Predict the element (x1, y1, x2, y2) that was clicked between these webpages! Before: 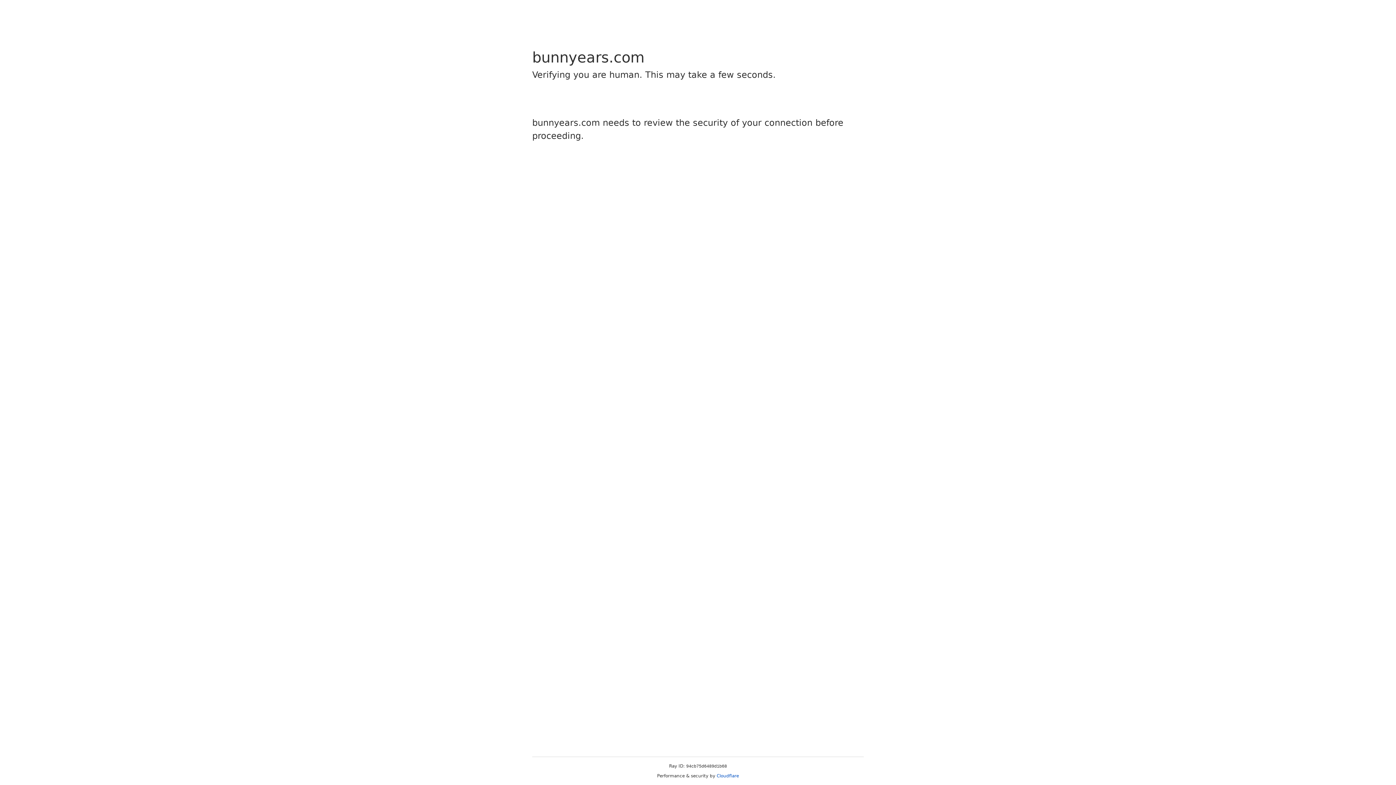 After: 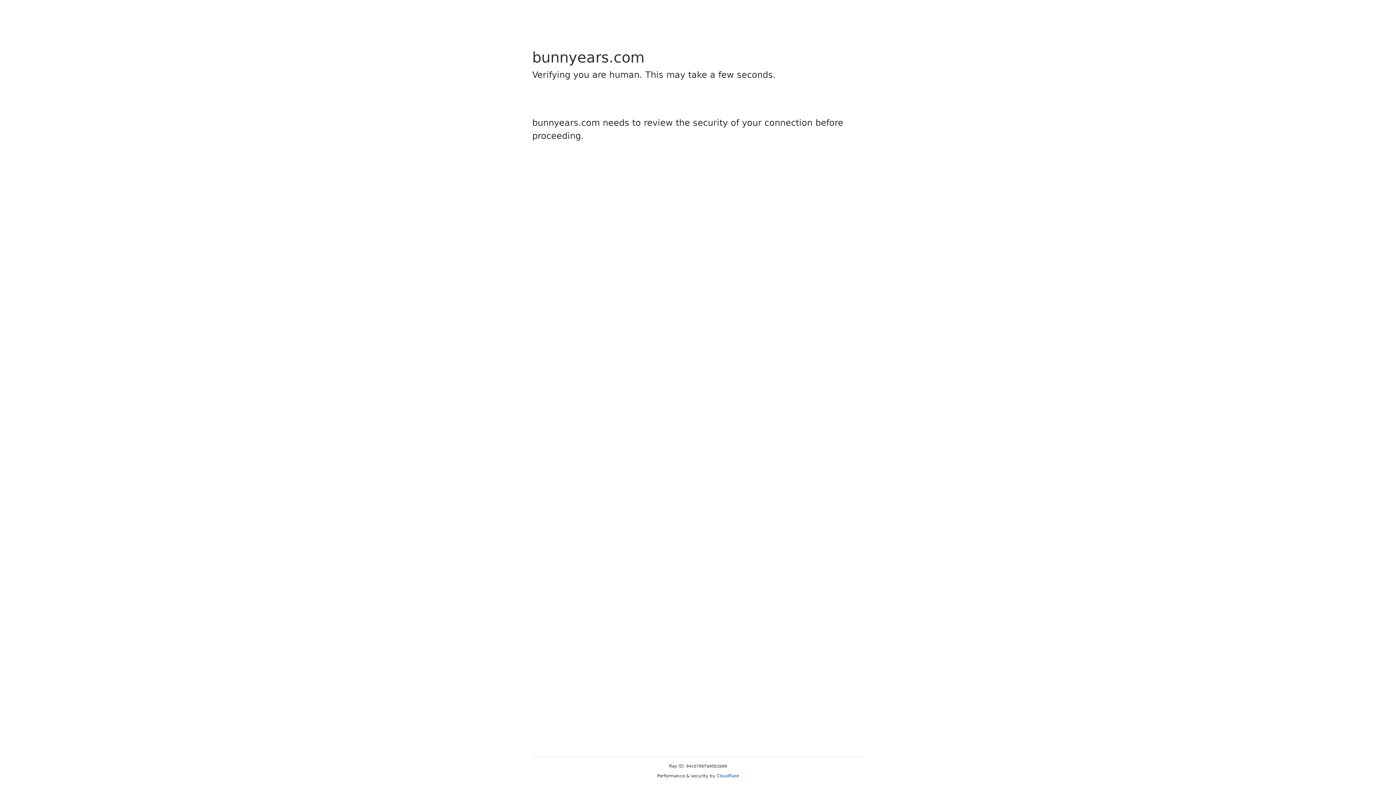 Action: bbox: (716, 773, 739, 778) label: Cloudflare